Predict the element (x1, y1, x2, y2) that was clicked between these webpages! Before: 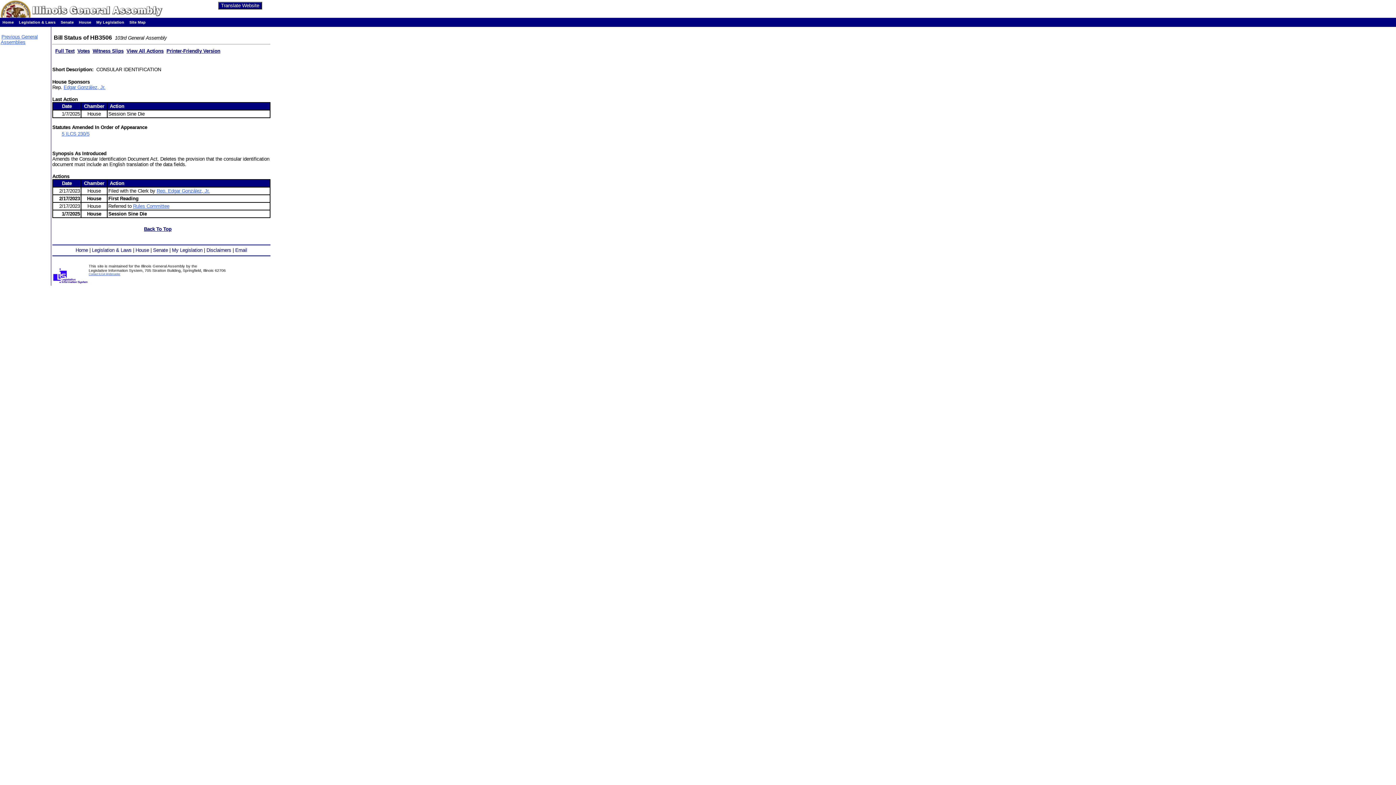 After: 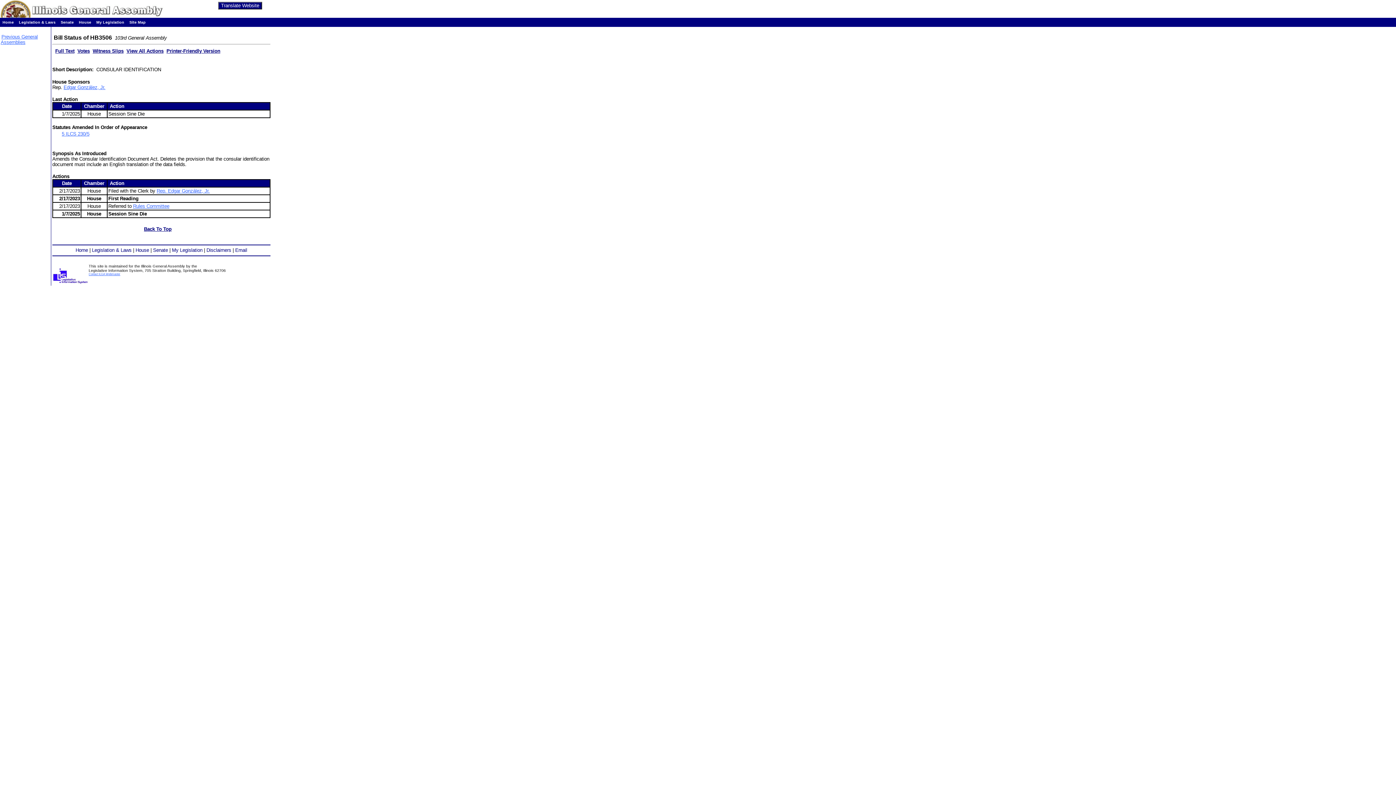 Action: label: Printer-Friendly Version bbox: (166, 48, 220, 53)